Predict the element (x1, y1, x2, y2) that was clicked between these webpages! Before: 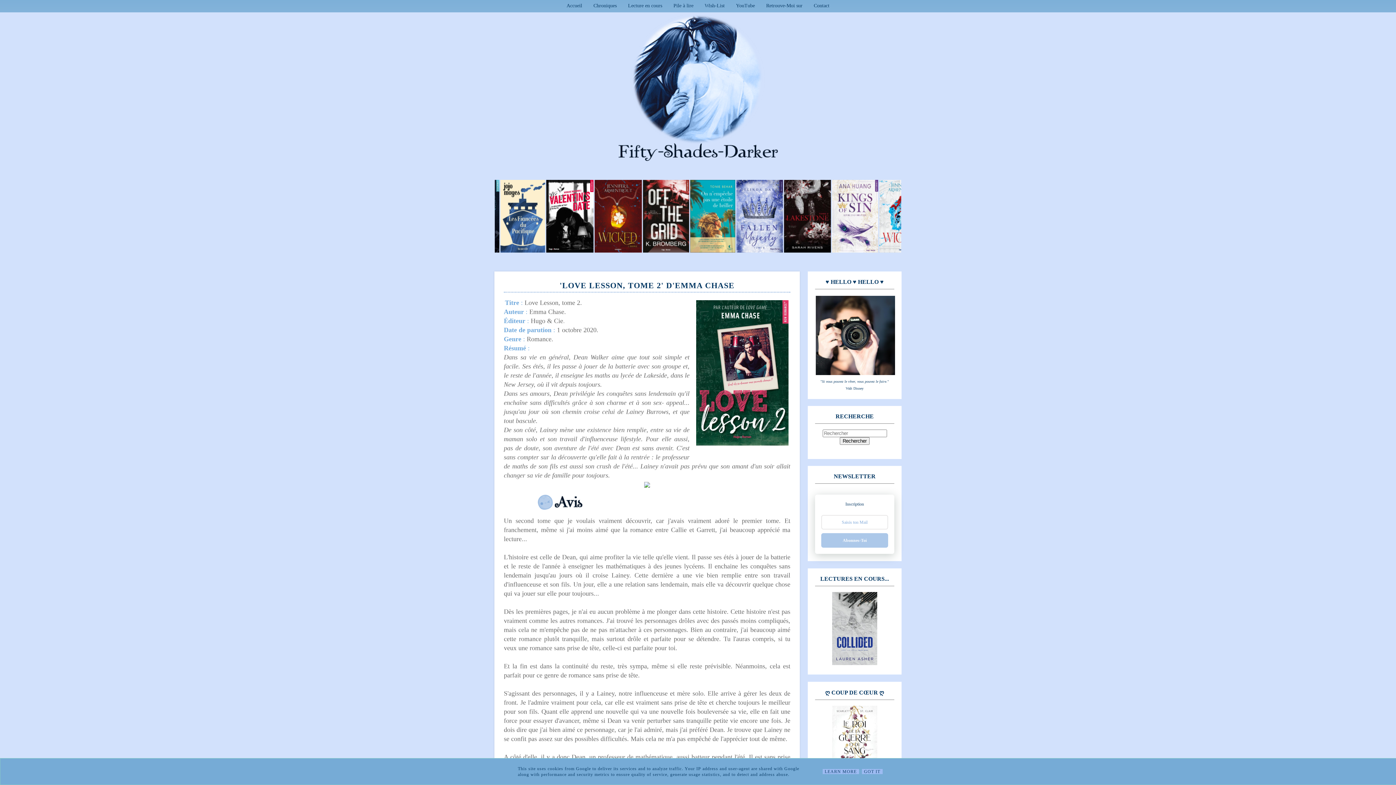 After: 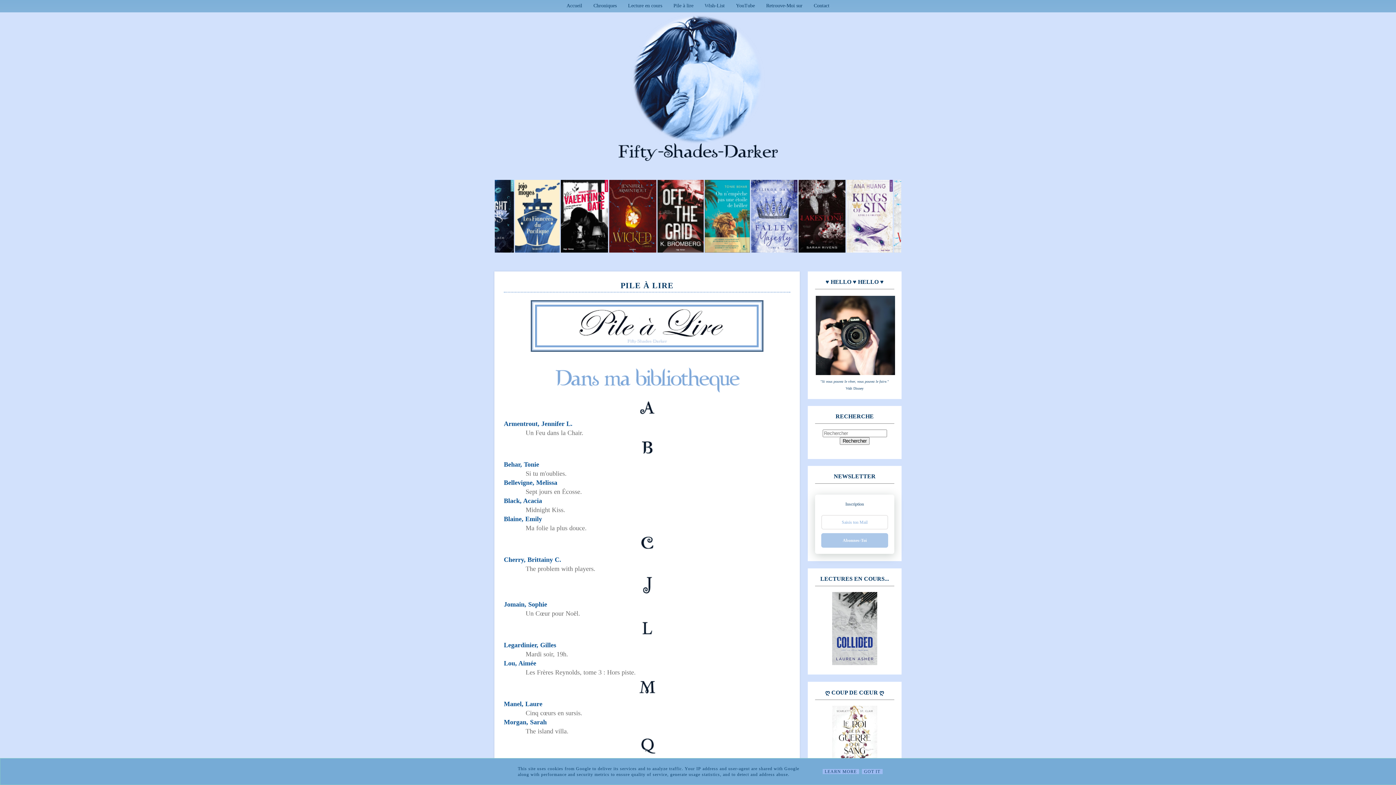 Action: label: Pile à lire bbox: (668, 0, 698, 11)